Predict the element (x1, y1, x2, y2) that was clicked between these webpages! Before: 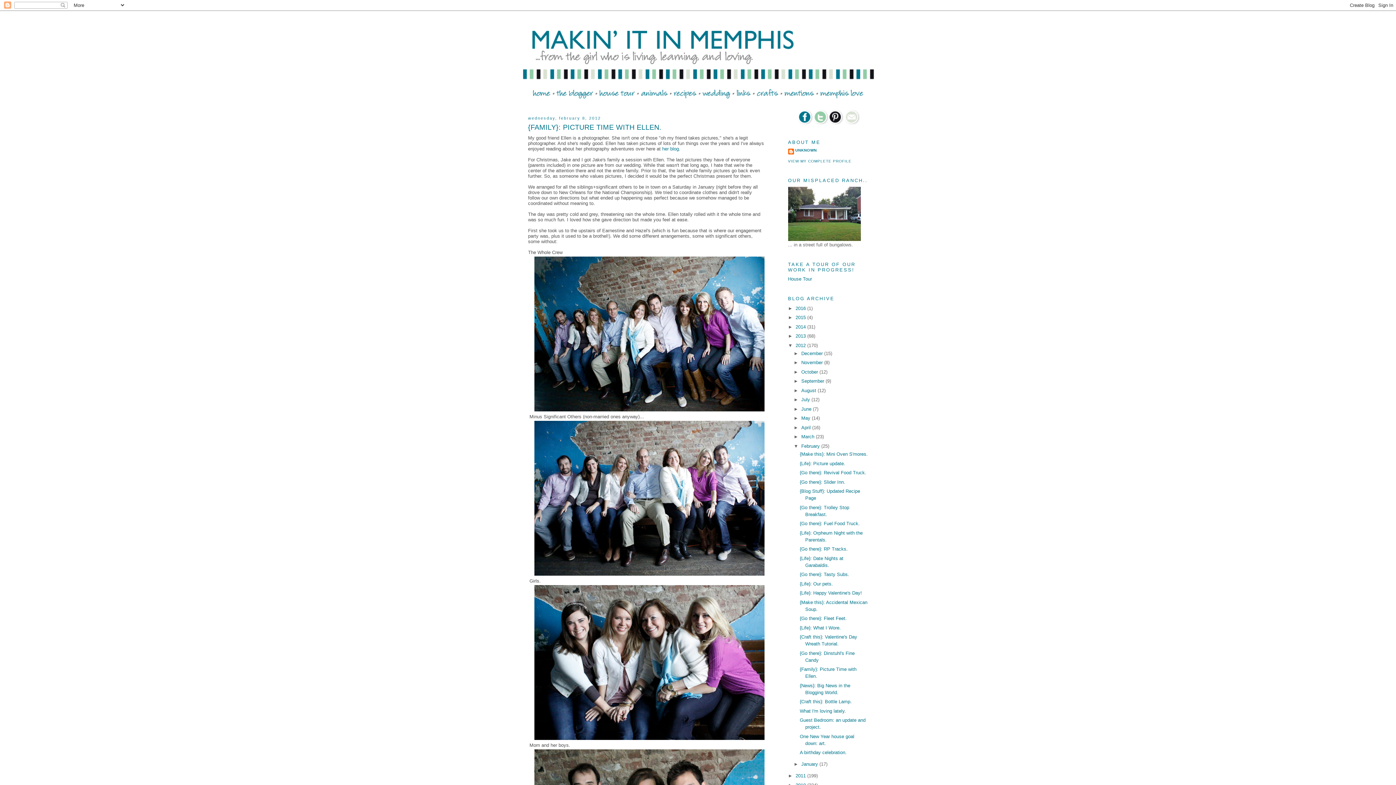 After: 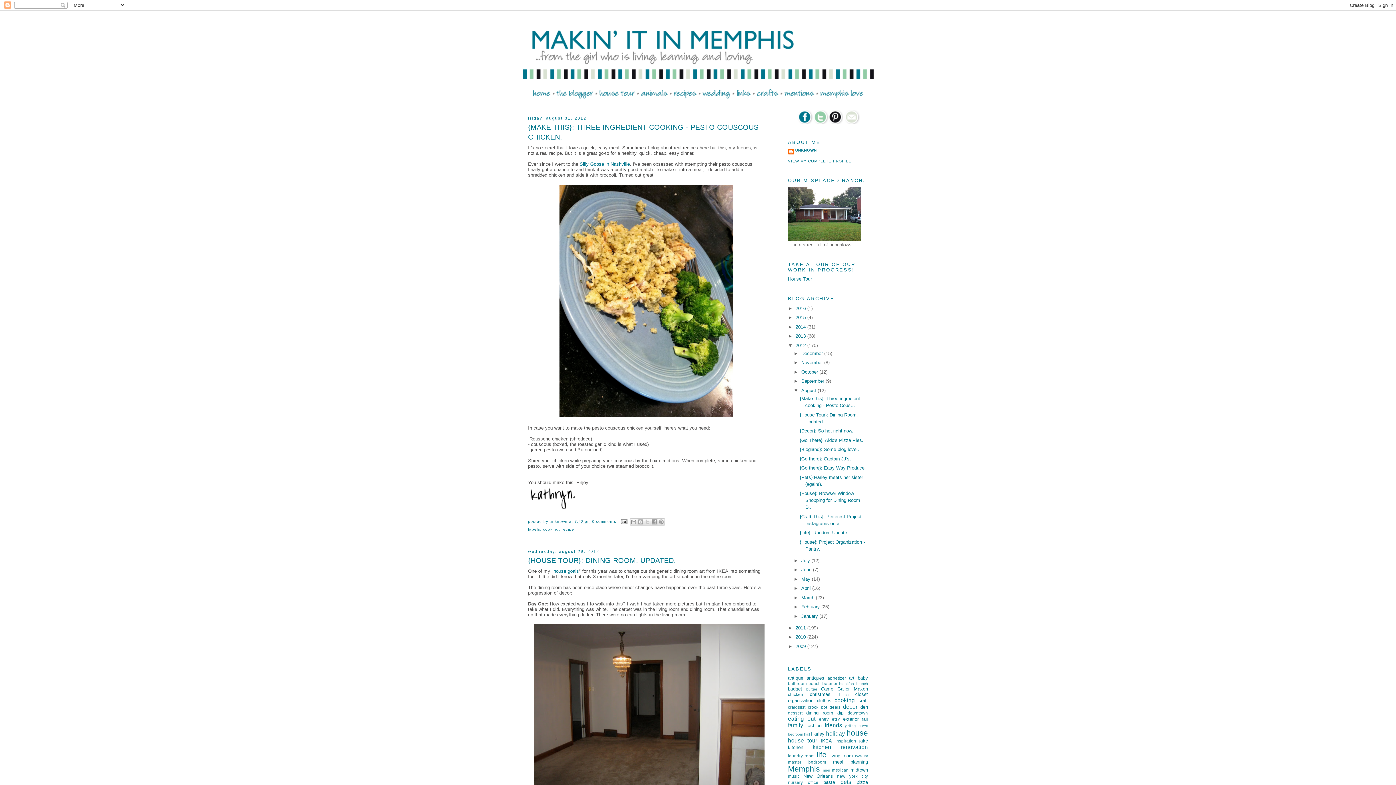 Action: bbox: (801, 387, 817, 393) label: August 